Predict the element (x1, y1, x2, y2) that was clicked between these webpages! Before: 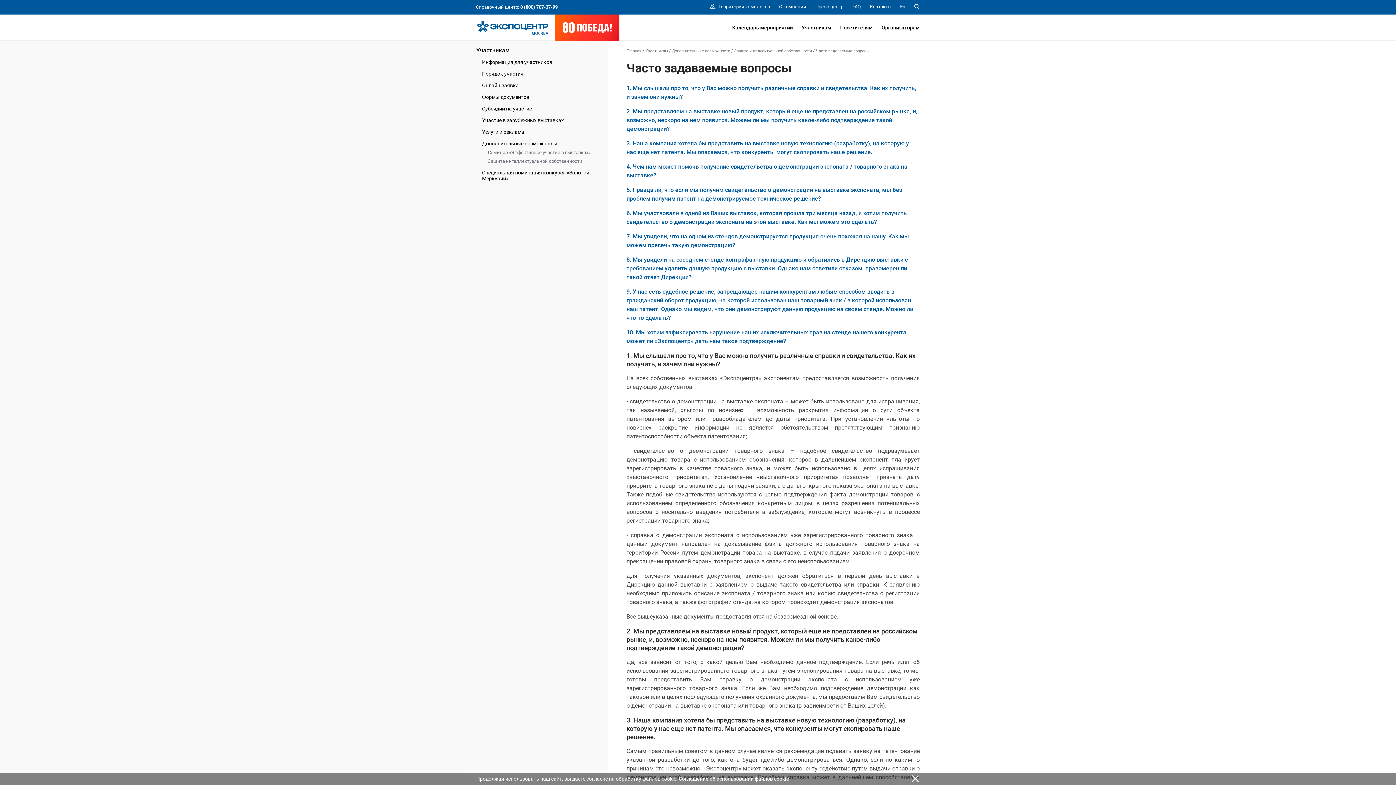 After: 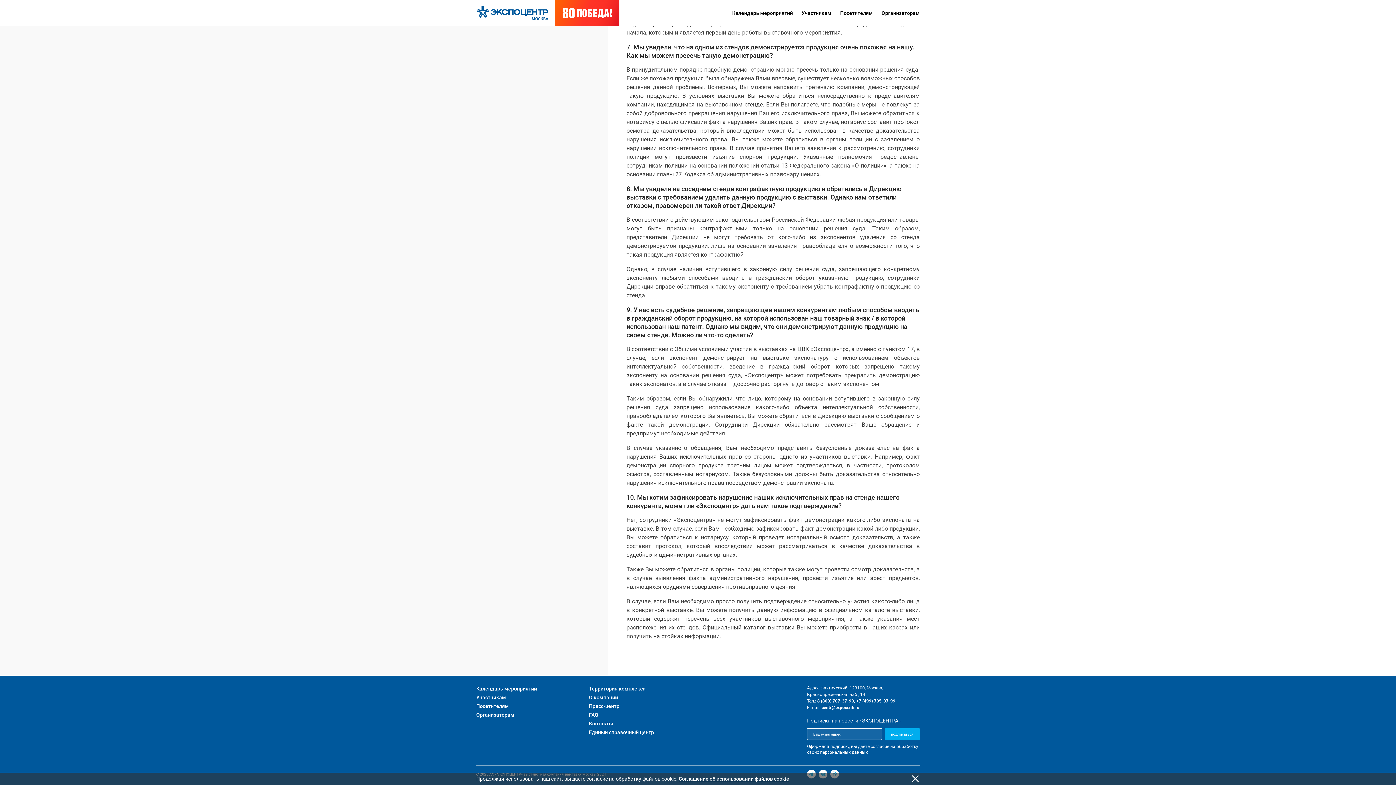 Action: bbox: (626, 256, 908, 280) label: 8. Мы увидели на соседнем стенде контрафактную продукцию и обратились в Дирекцию выставки с требованием удалить данную продукцию с выставки. Однако нам ответили отказом, правомерен ли такой ответ Дирекции?